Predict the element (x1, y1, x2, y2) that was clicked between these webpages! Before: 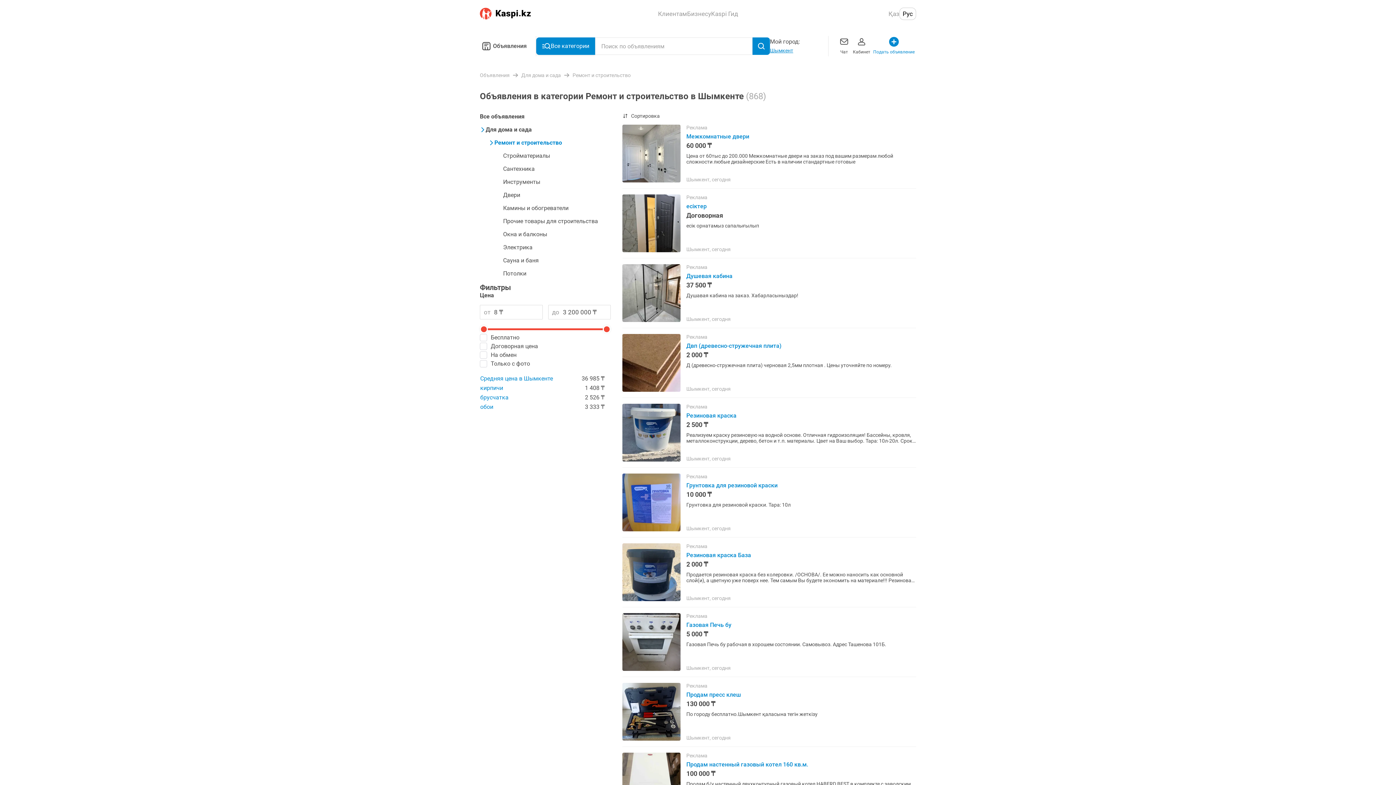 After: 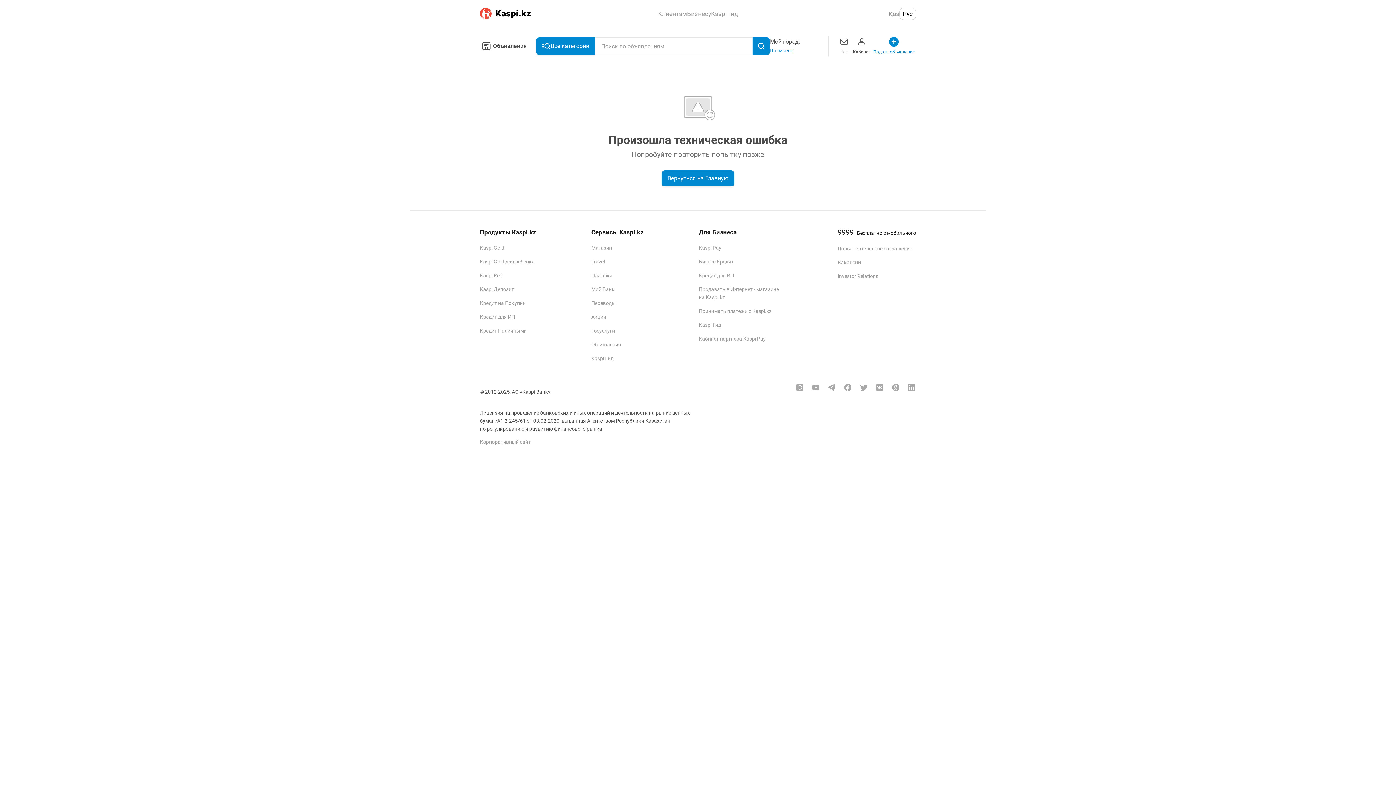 Action: bbox: (521, 72, 569, 78) label: Для дома и сада